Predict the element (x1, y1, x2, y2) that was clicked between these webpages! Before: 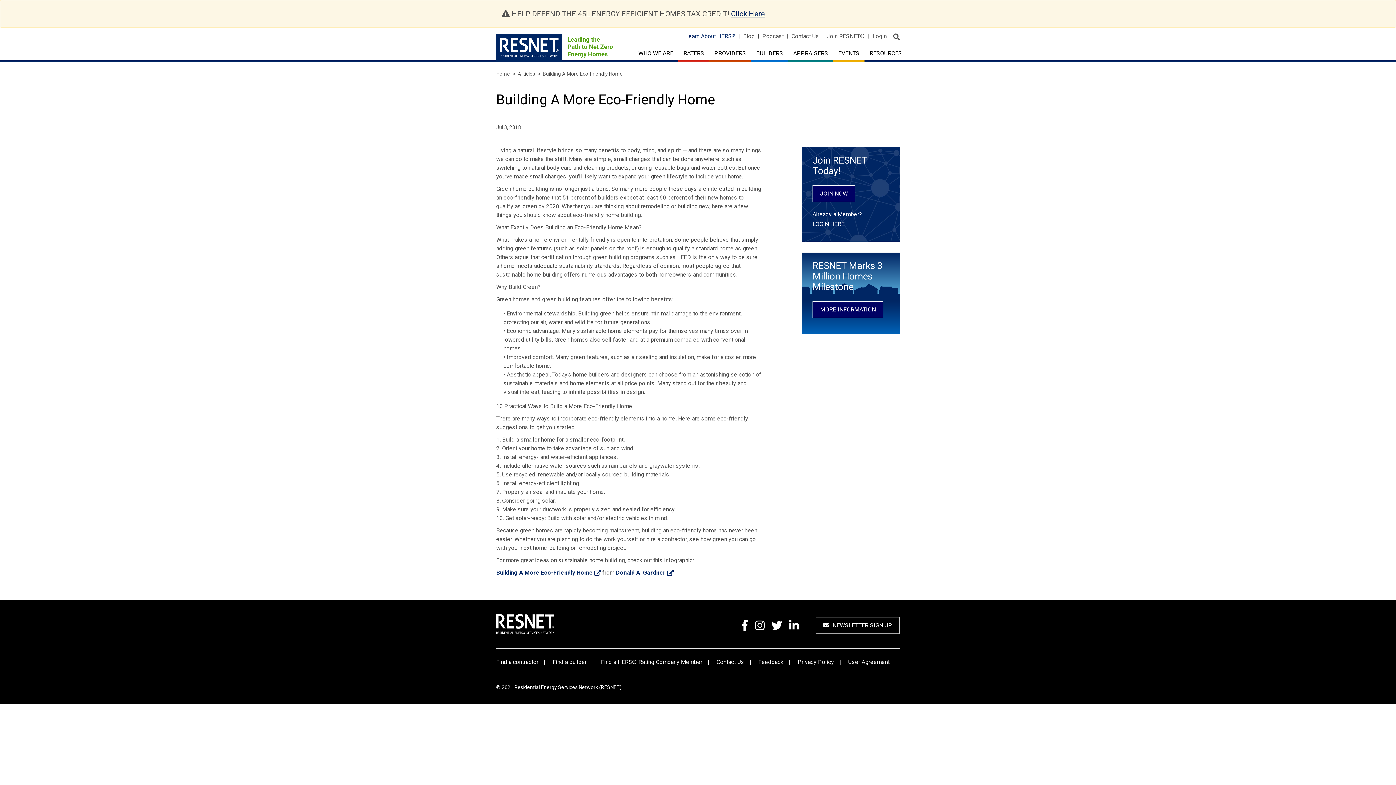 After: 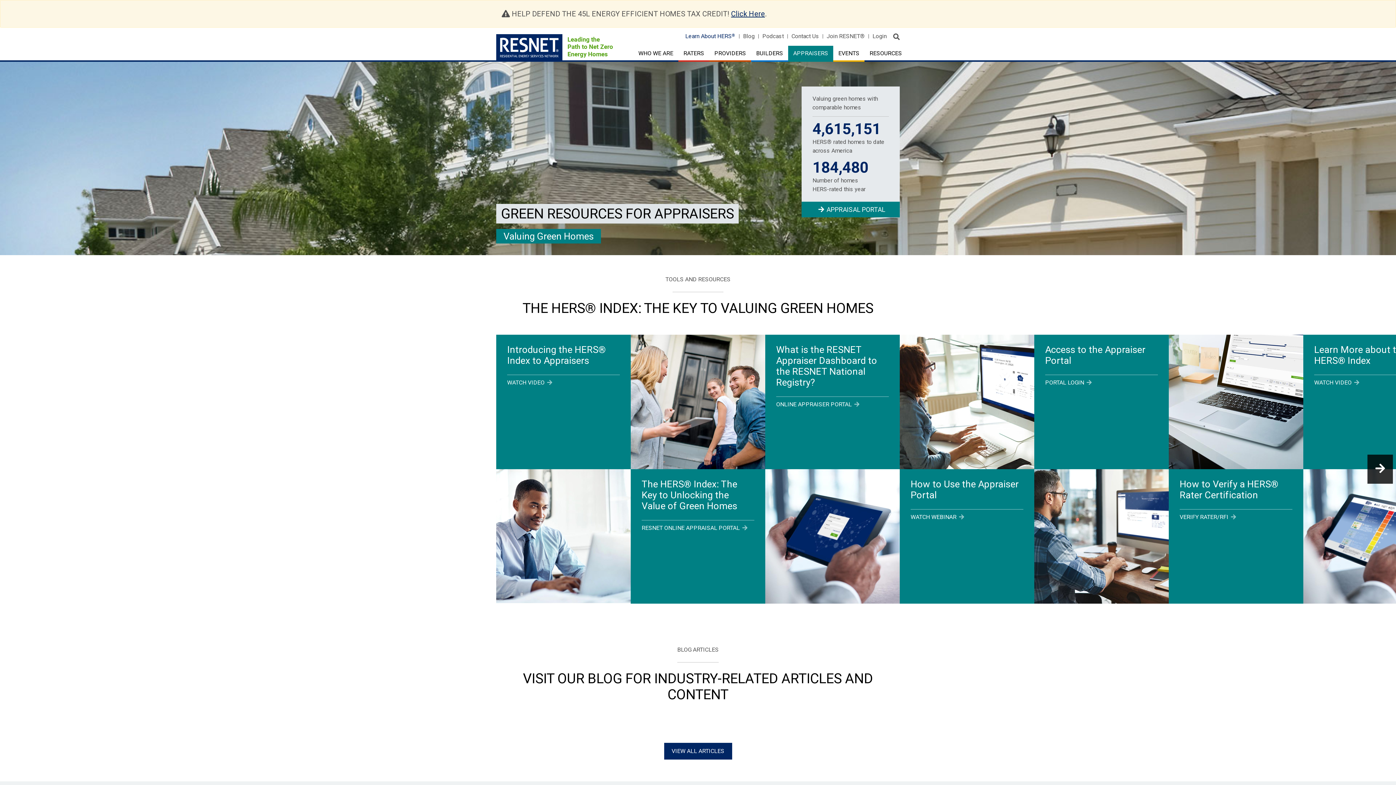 Action: label: APPRAISERS bbox: (788, 45, 833, 61)